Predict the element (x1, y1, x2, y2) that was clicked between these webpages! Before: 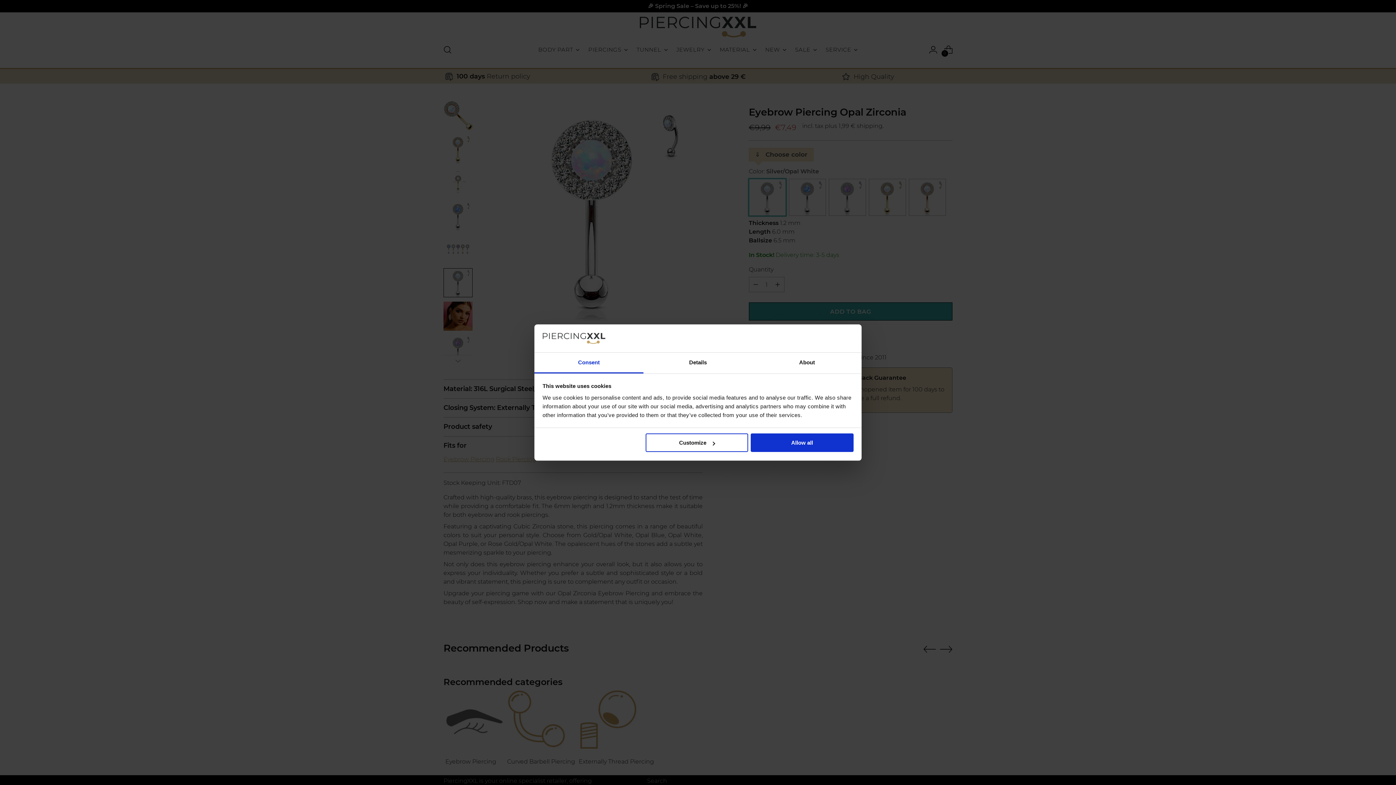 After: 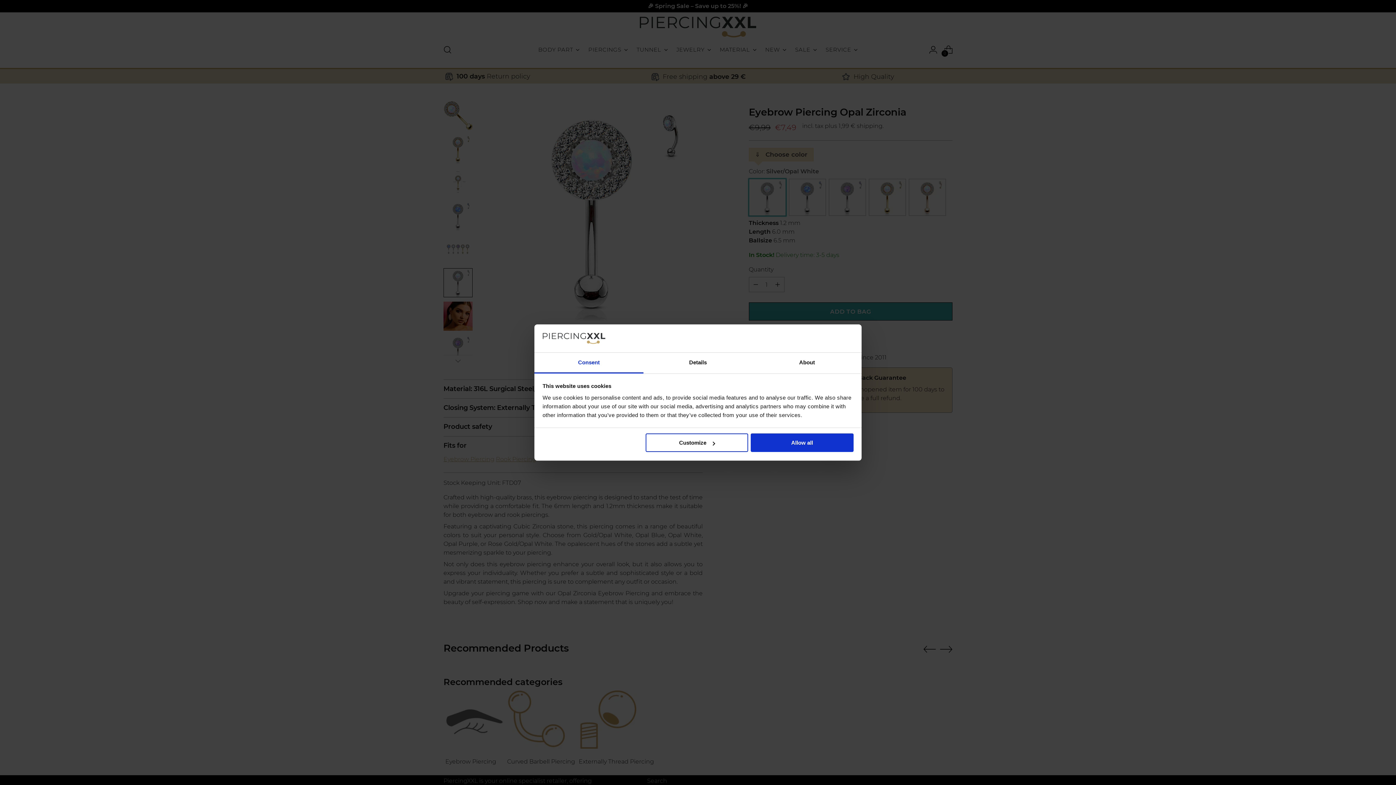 Action: bbox: (534, 352, 643, 373) label: Consent